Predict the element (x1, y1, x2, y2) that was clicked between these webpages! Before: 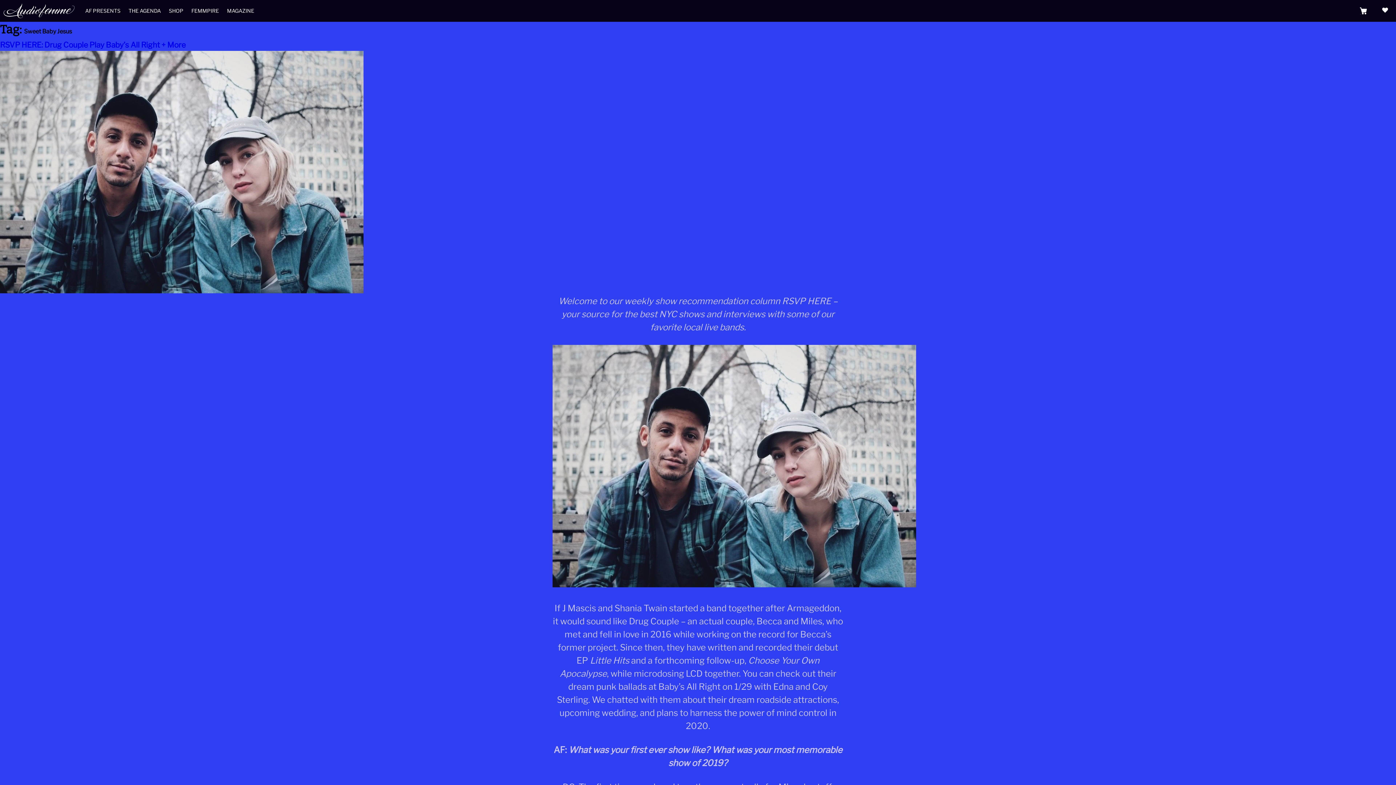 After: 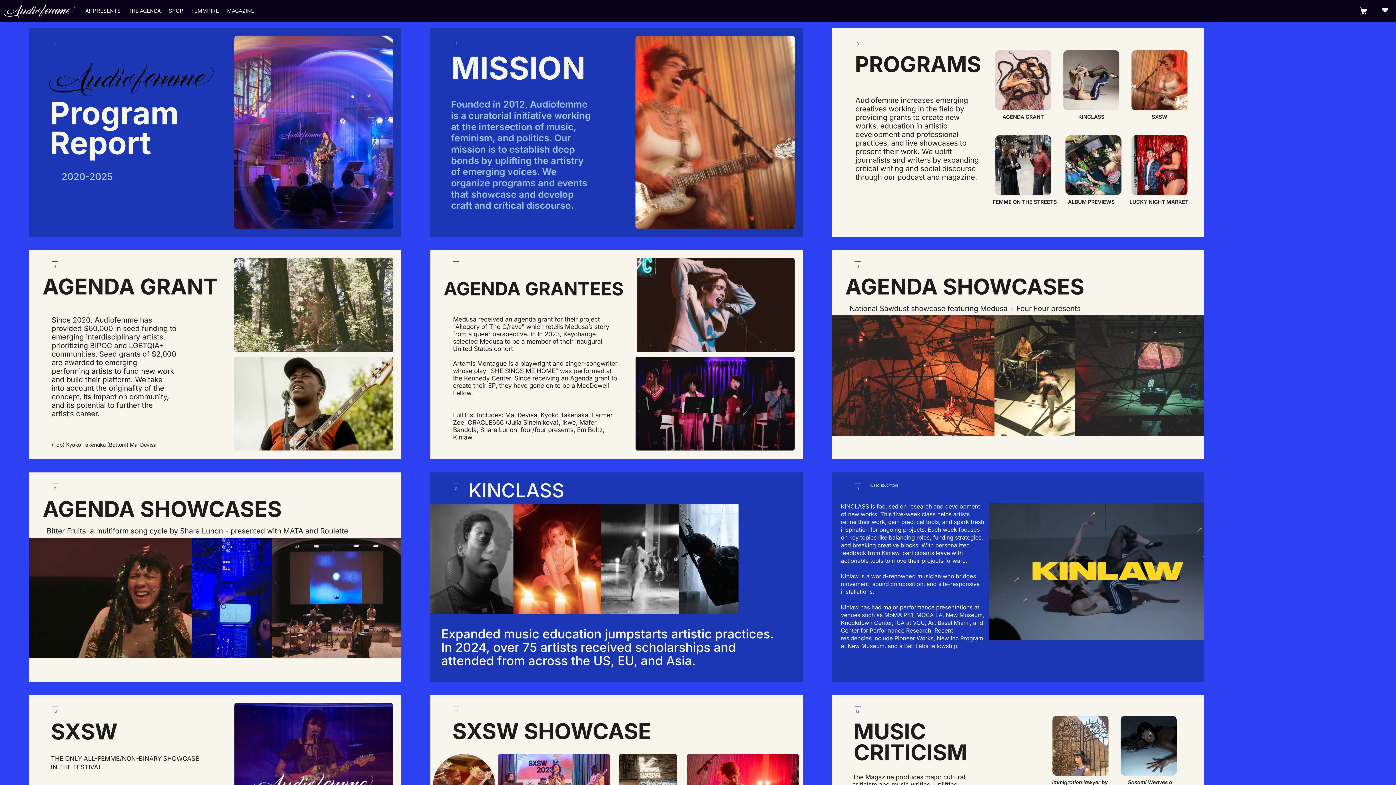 Action: bbox: (3, 3, 74, 18)